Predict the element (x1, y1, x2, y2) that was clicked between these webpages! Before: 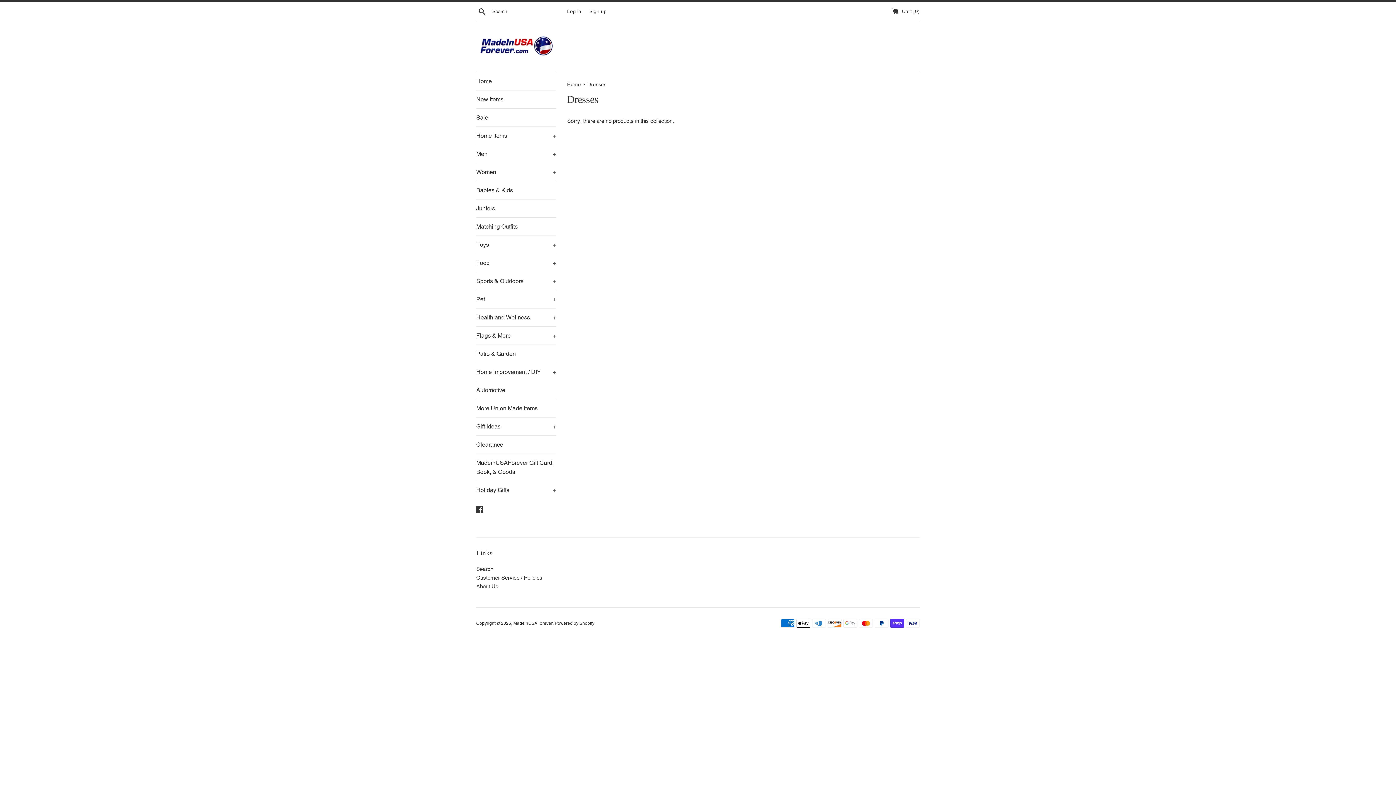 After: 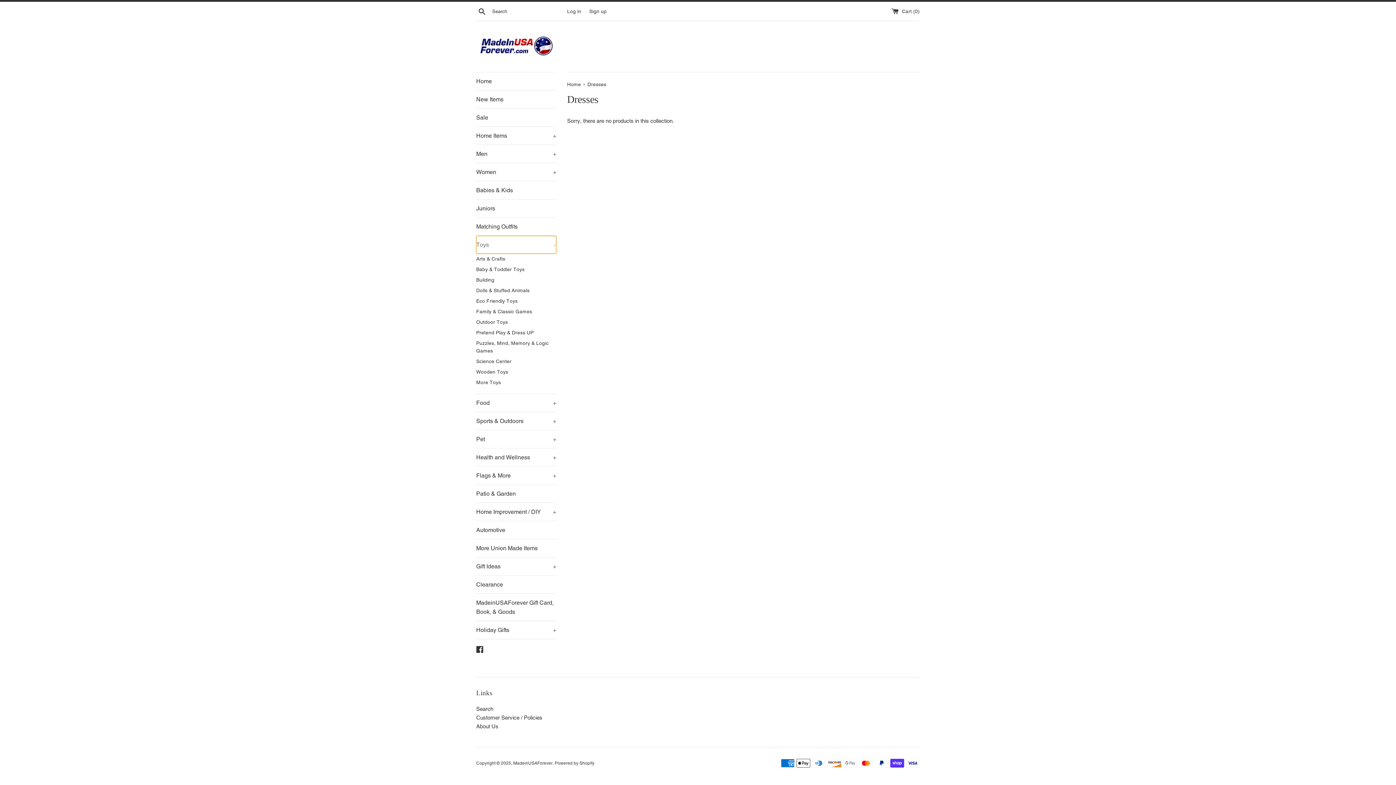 Action: label: Toys
+ bbox: (476, 236, 556, 253)